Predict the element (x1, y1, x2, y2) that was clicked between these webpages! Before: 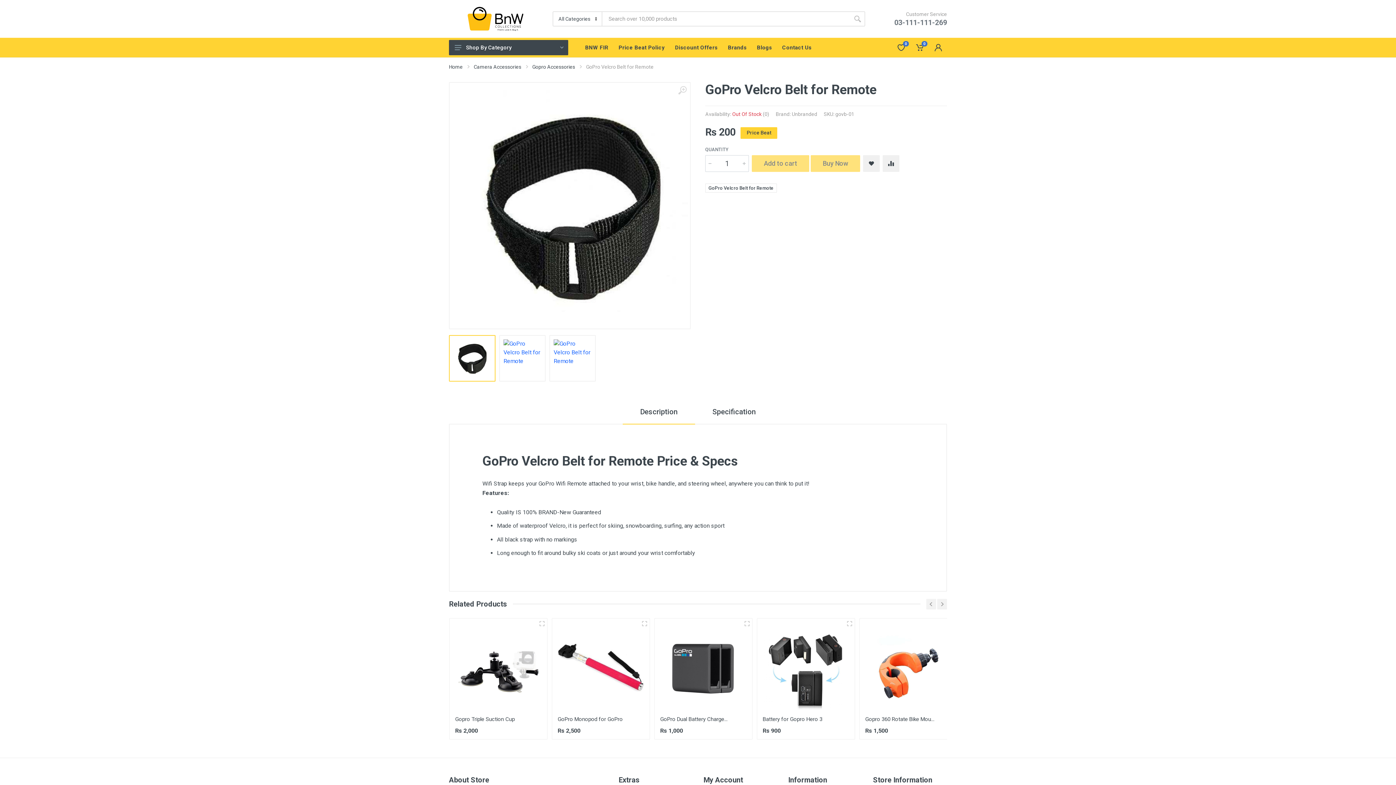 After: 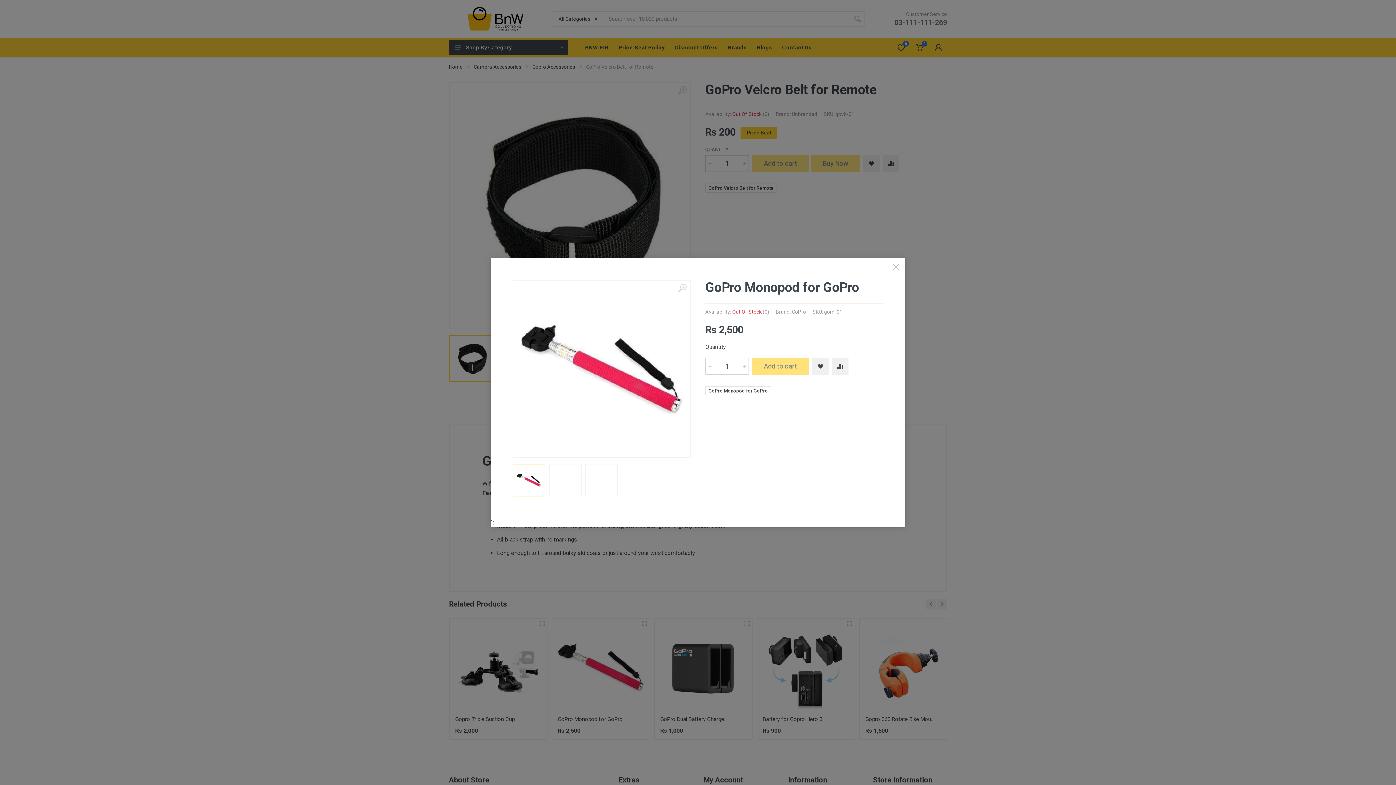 Action: bbox: (639, 618, 650, 629)